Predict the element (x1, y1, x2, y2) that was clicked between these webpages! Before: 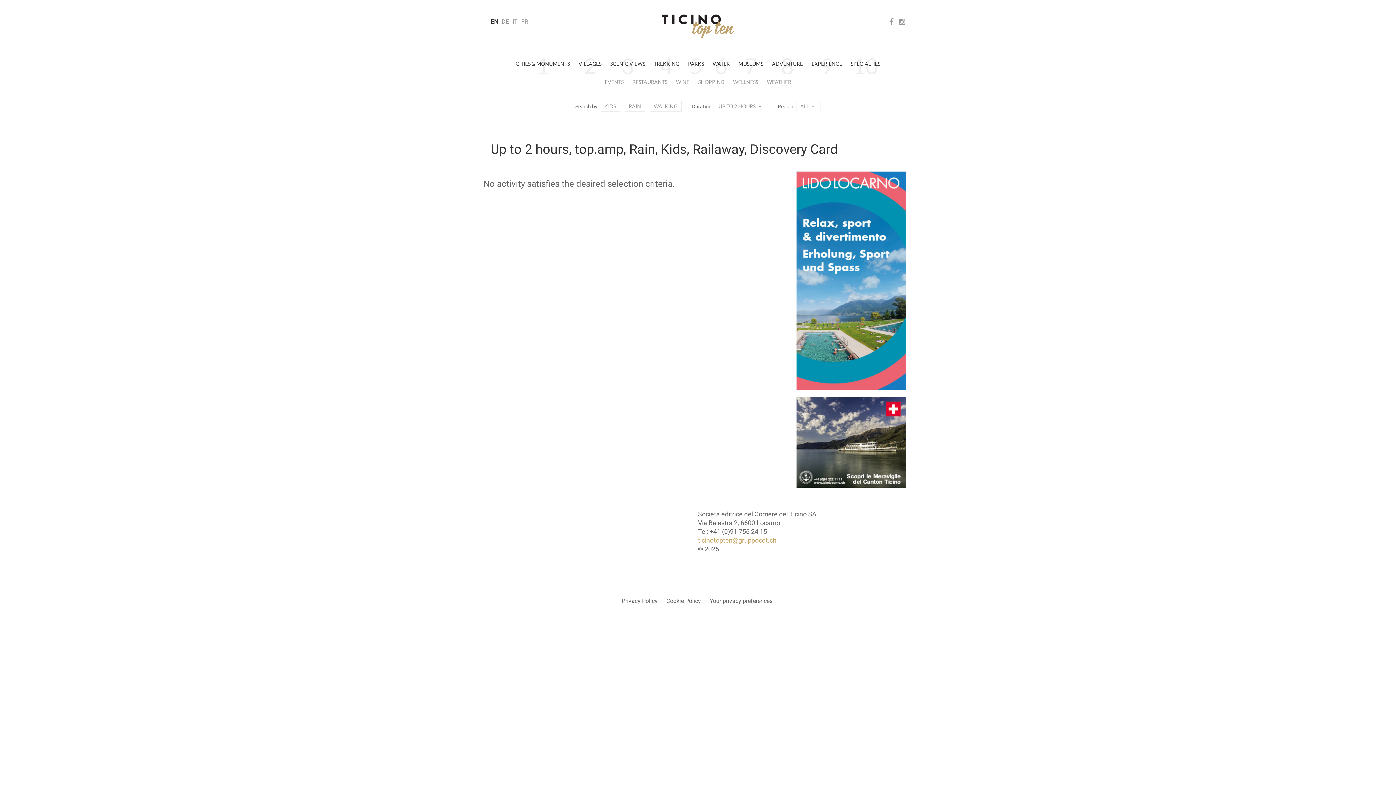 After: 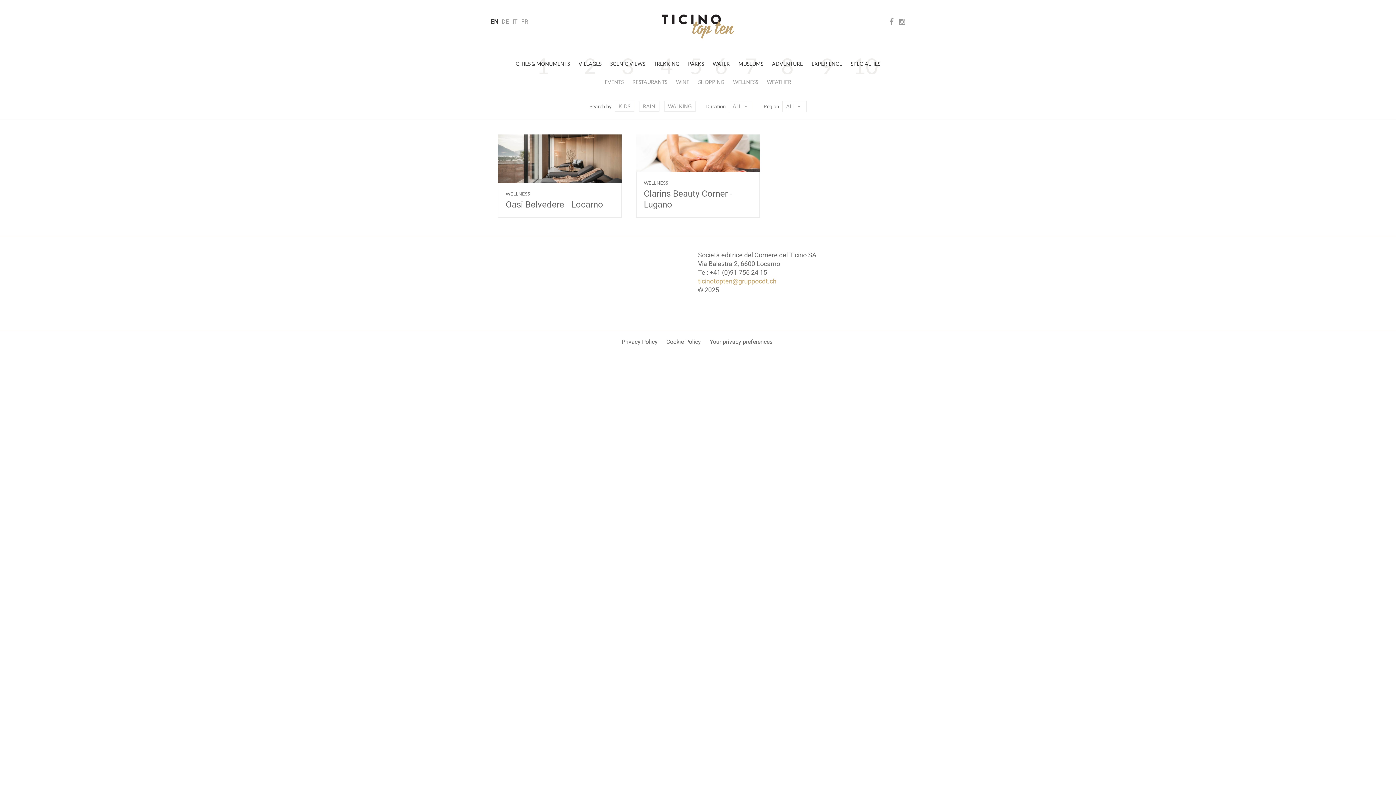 Action: bbox: (729, 78, 762, 85) label: WELLNESS